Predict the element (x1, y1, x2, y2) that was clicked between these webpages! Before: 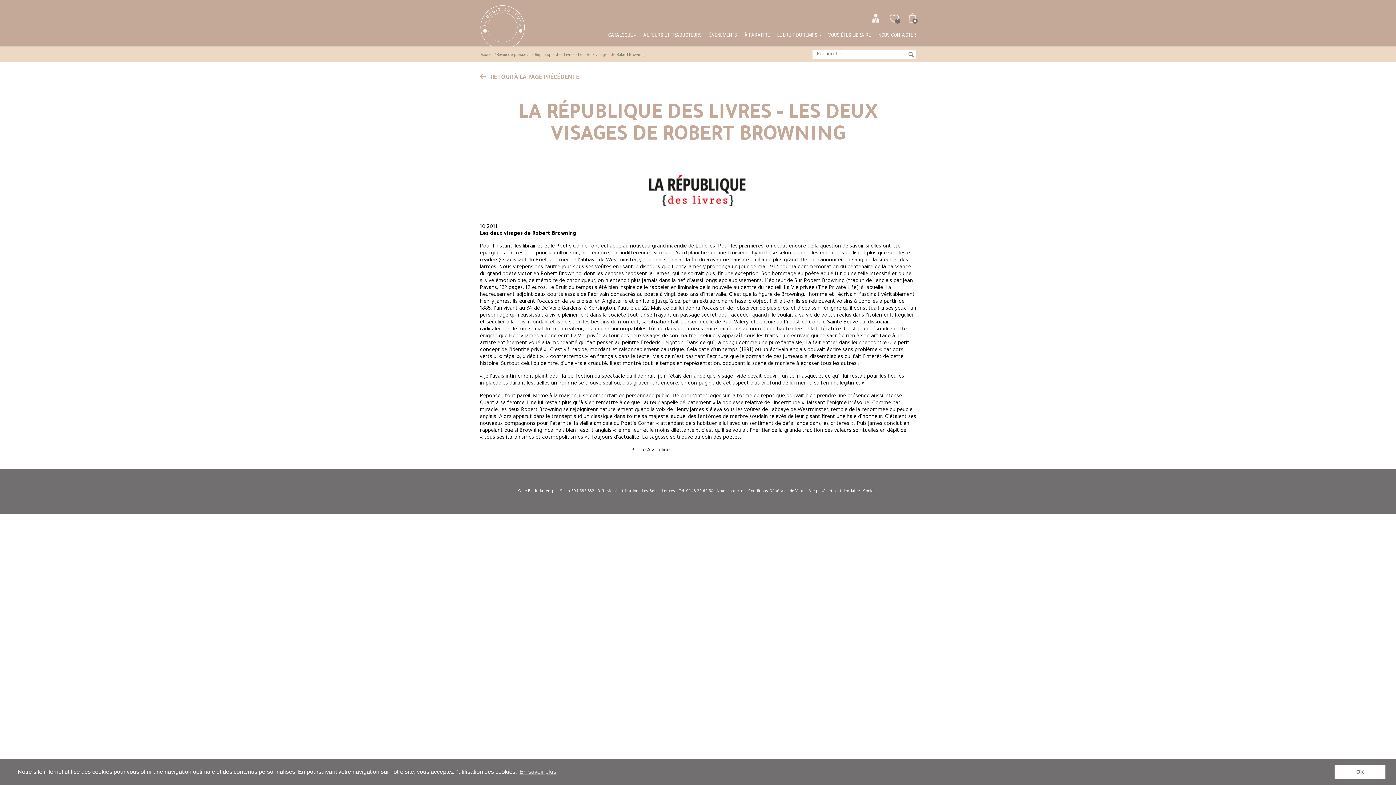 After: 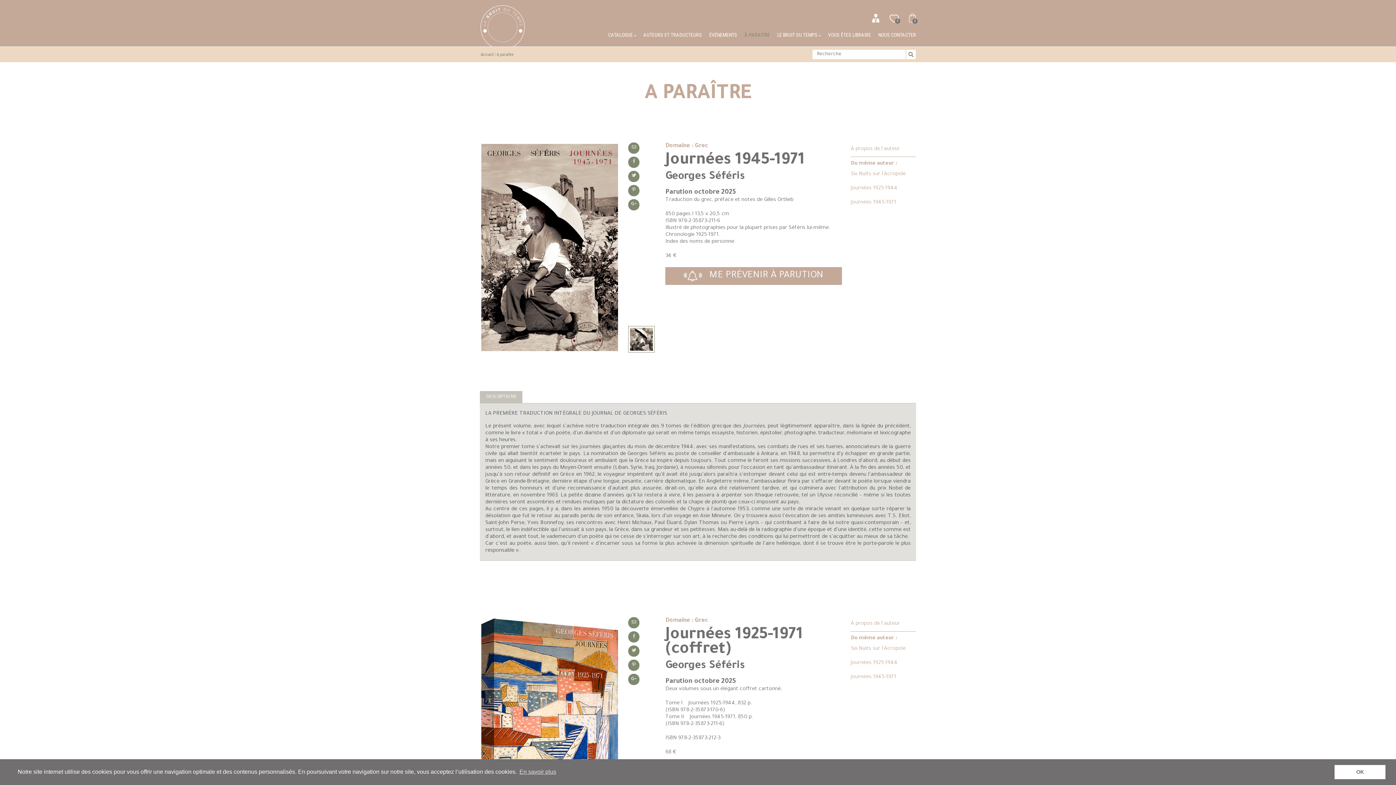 Action: bbox: (744, 31, 770, 37) label: À PARAITRE